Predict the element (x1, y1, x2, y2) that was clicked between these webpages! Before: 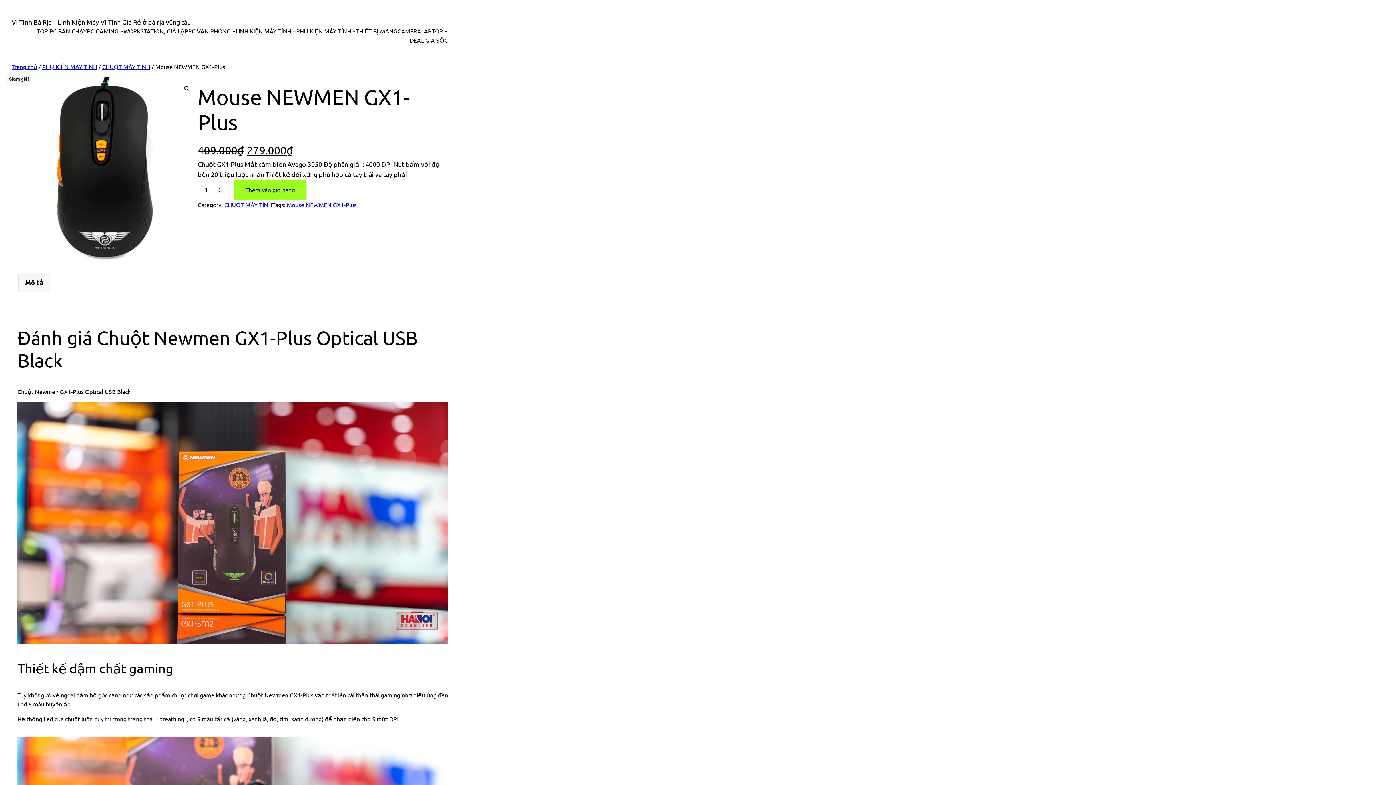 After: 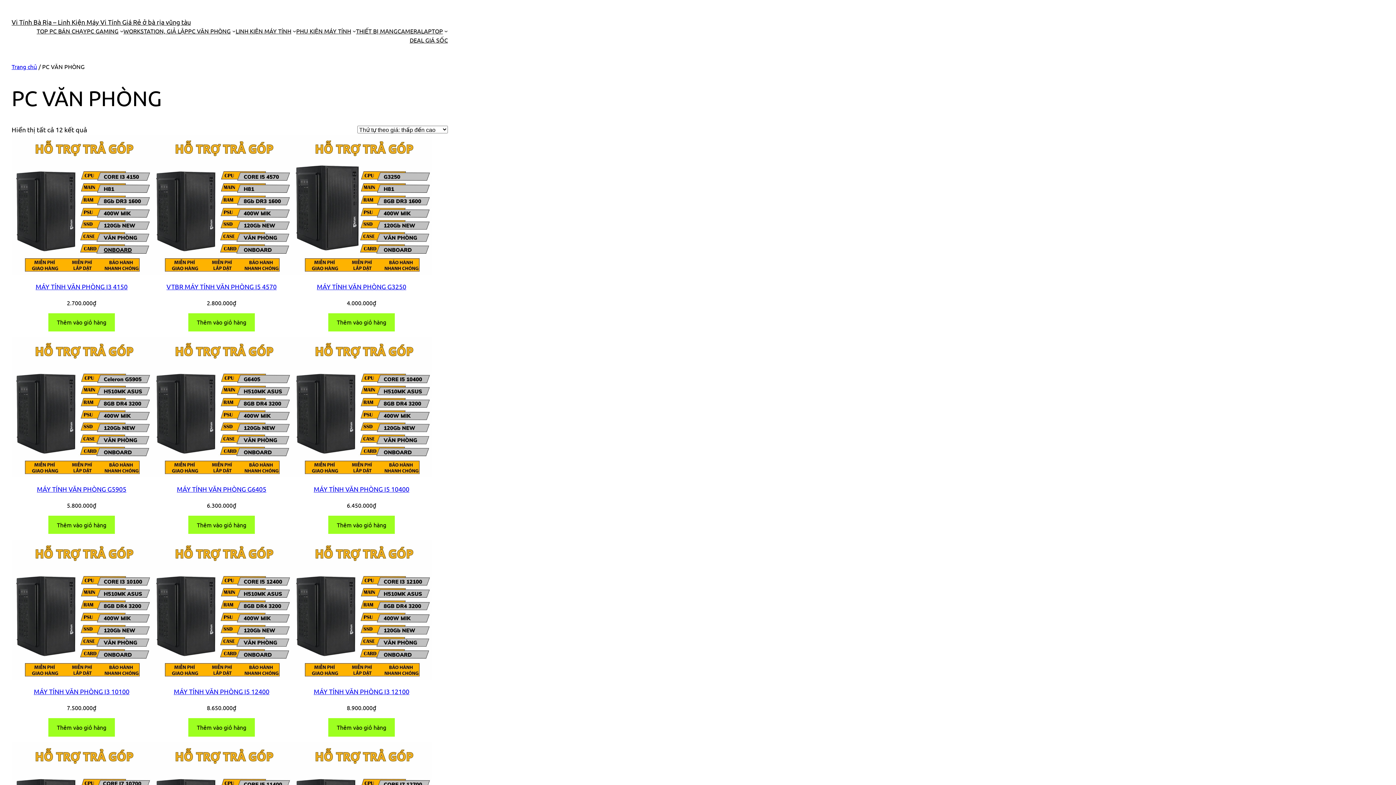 Action: label: PC VĂN PHÒNG bbox: (188, 26, 230, 35)